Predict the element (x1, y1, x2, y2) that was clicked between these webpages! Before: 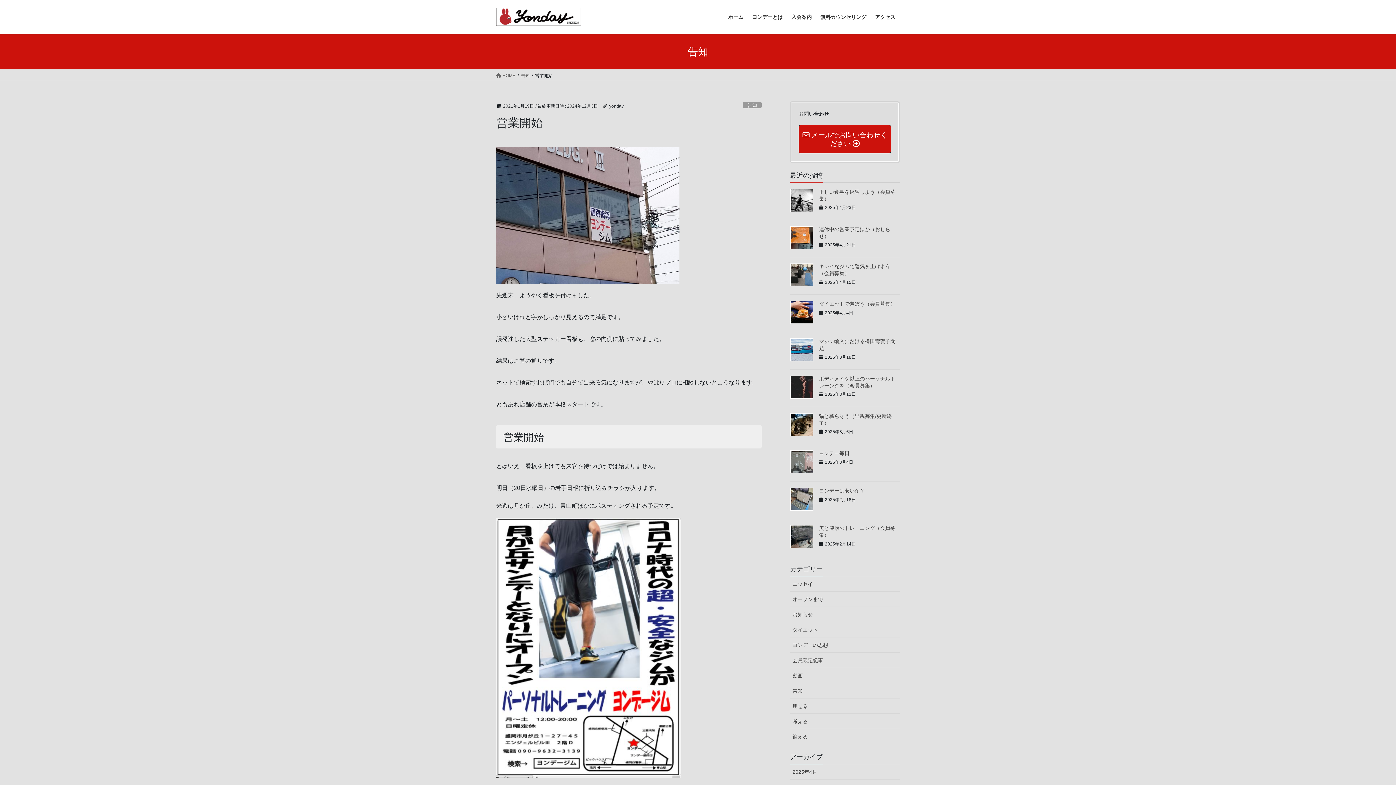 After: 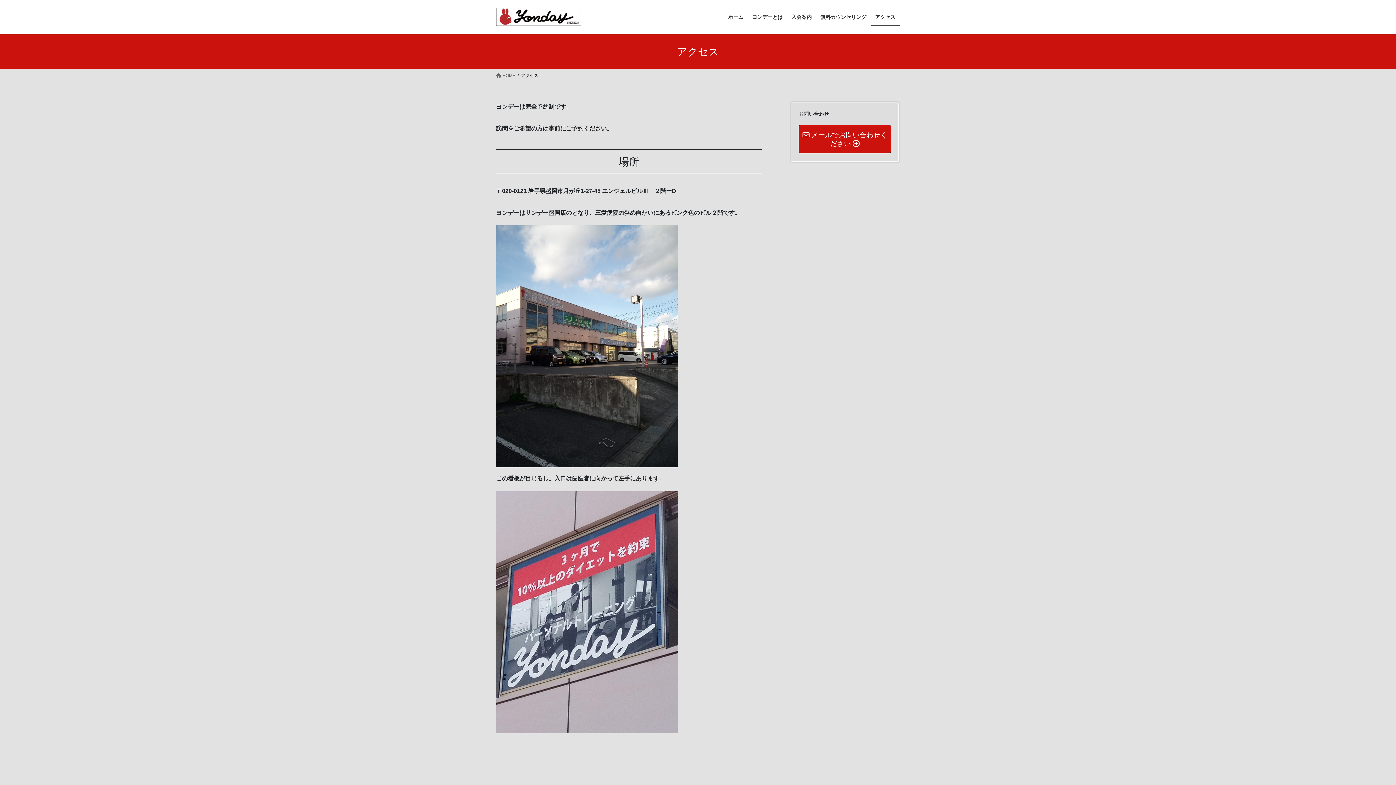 Action: bbox: (870, 8, 900, 25) label: アクセス